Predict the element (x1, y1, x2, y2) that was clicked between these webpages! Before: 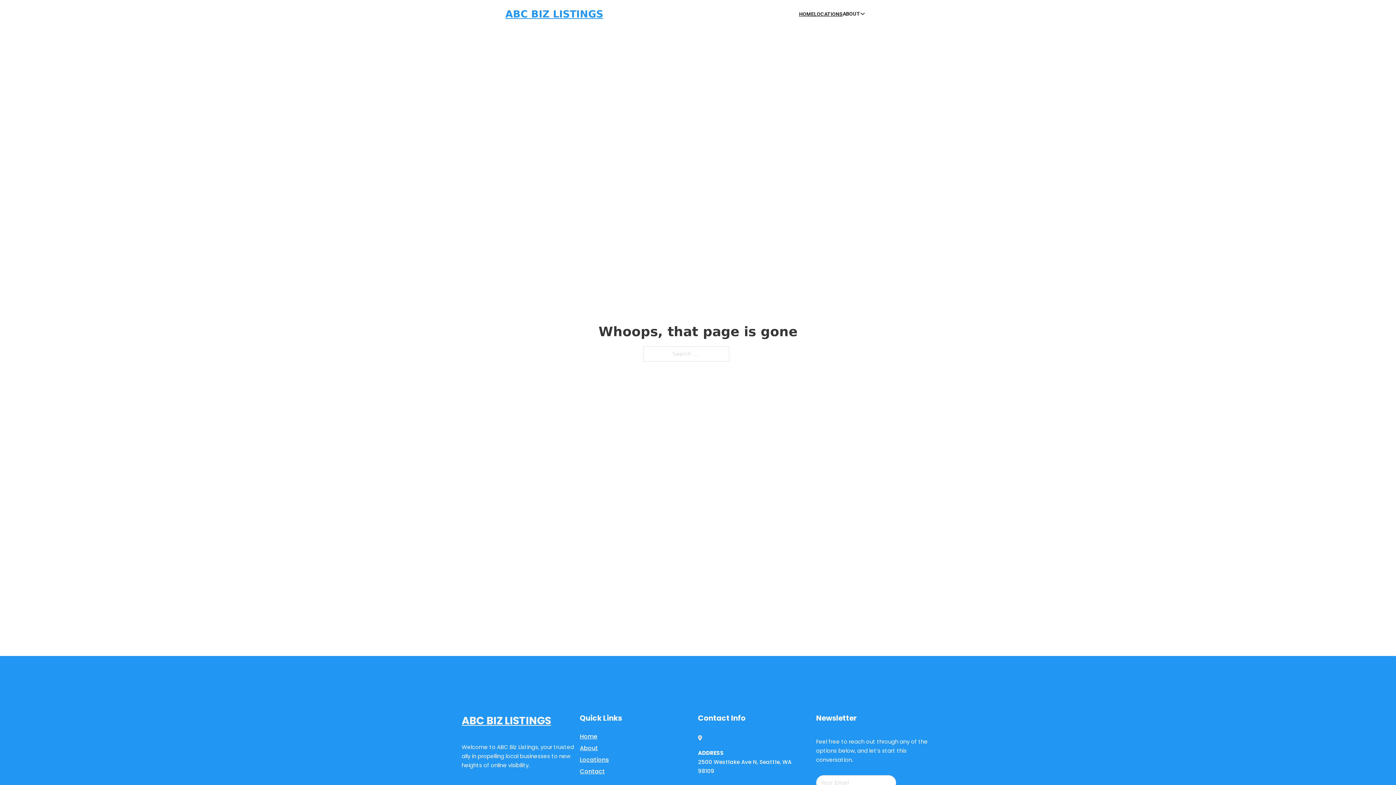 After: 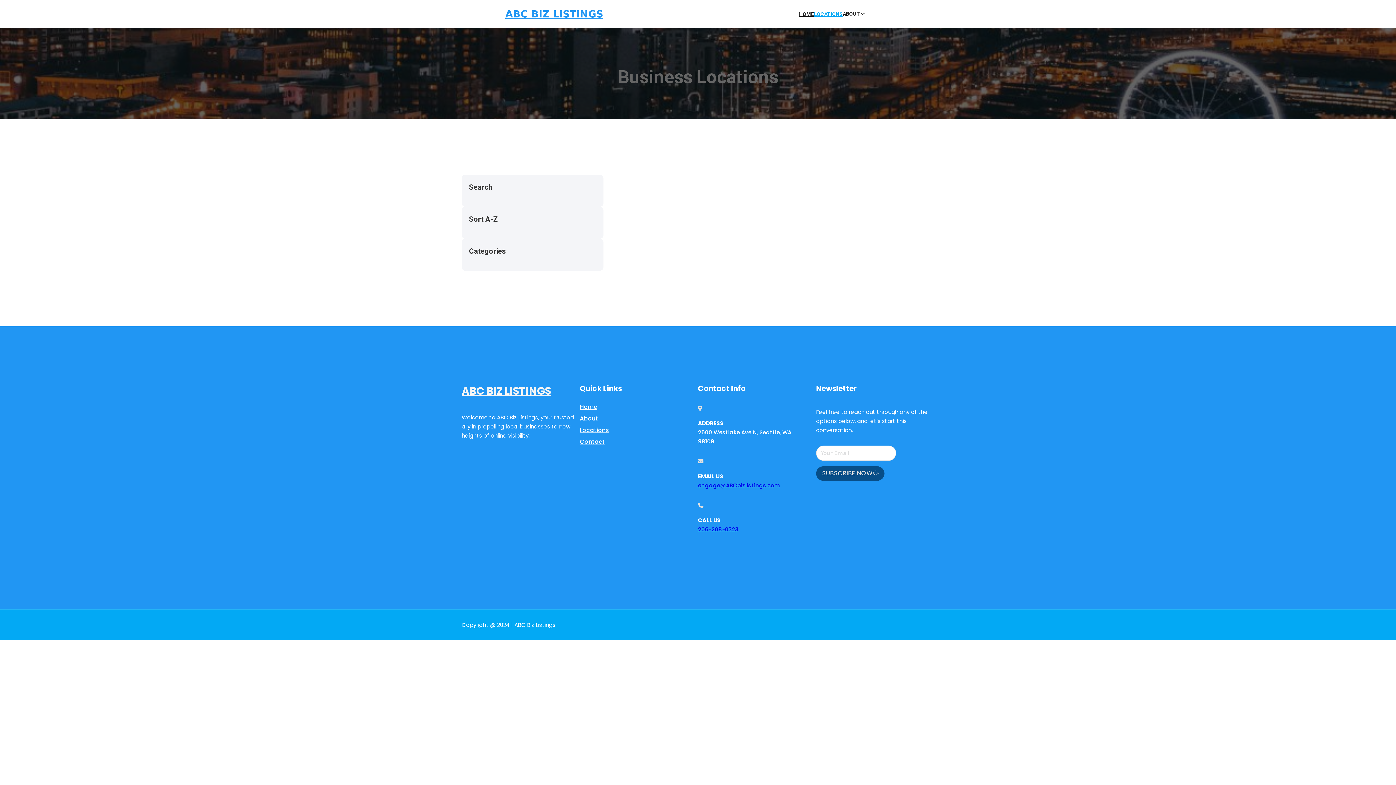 Action: label: LOCATIONS bbox: (814, 10, 842, 18)